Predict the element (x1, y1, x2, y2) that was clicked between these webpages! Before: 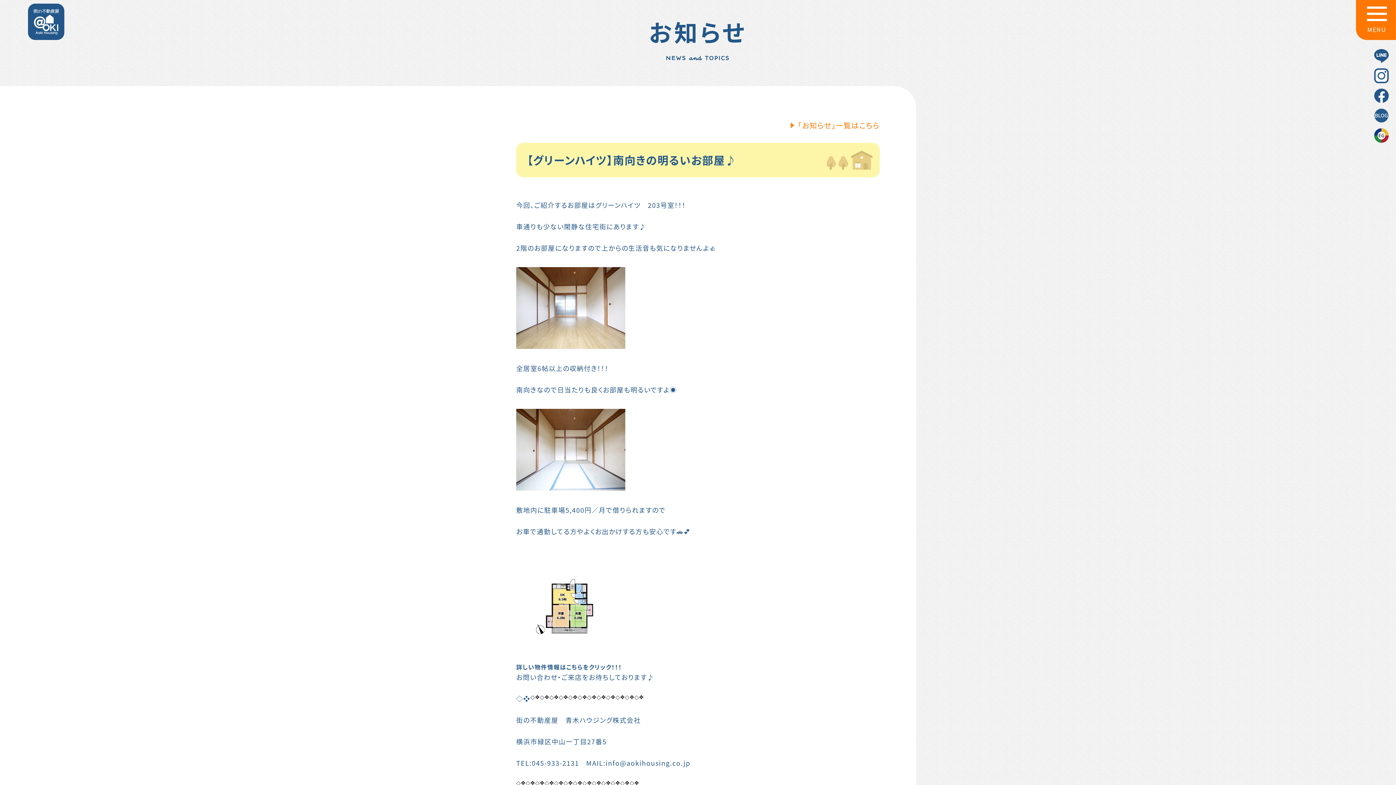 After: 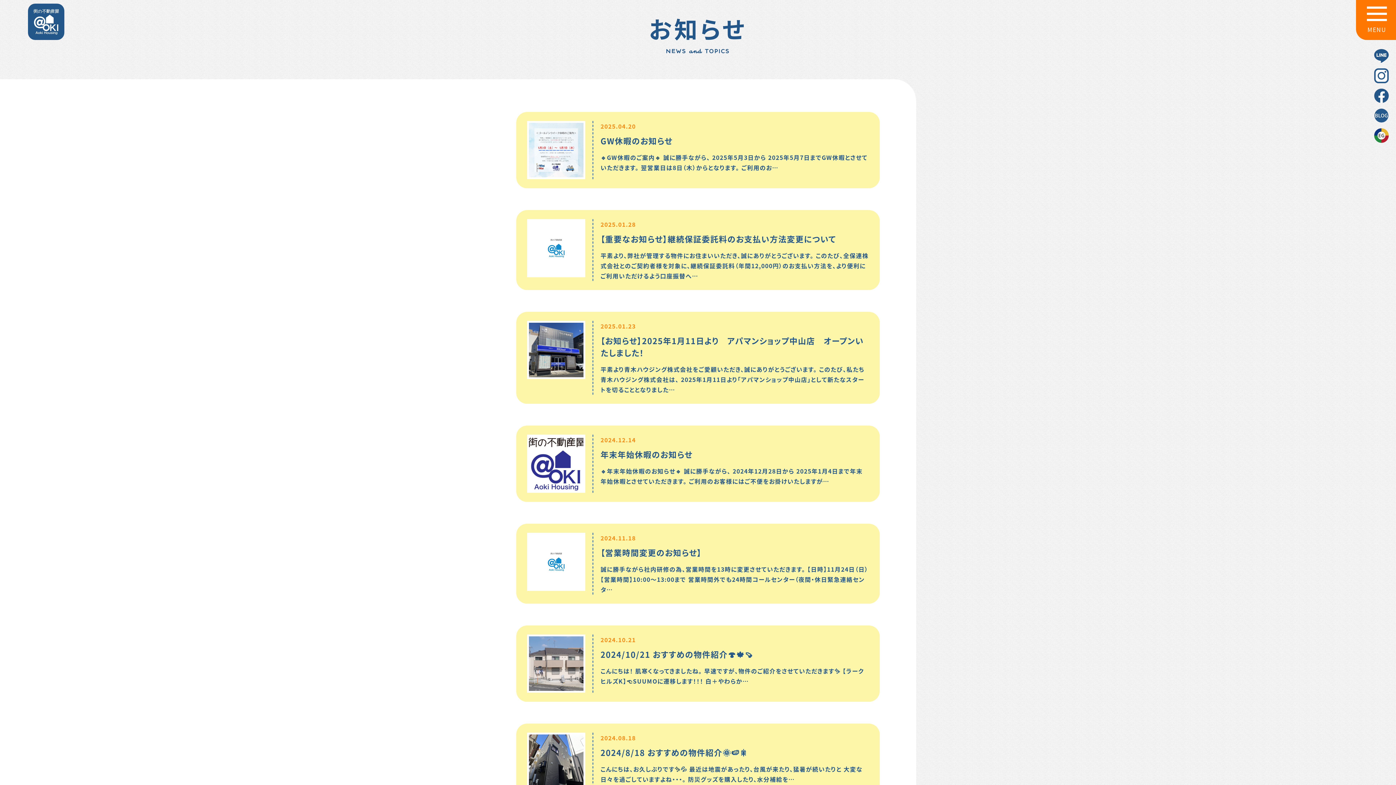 Action: label: 「お知らせ」一覧はこちら bbox: (783, 118, 880, 132)